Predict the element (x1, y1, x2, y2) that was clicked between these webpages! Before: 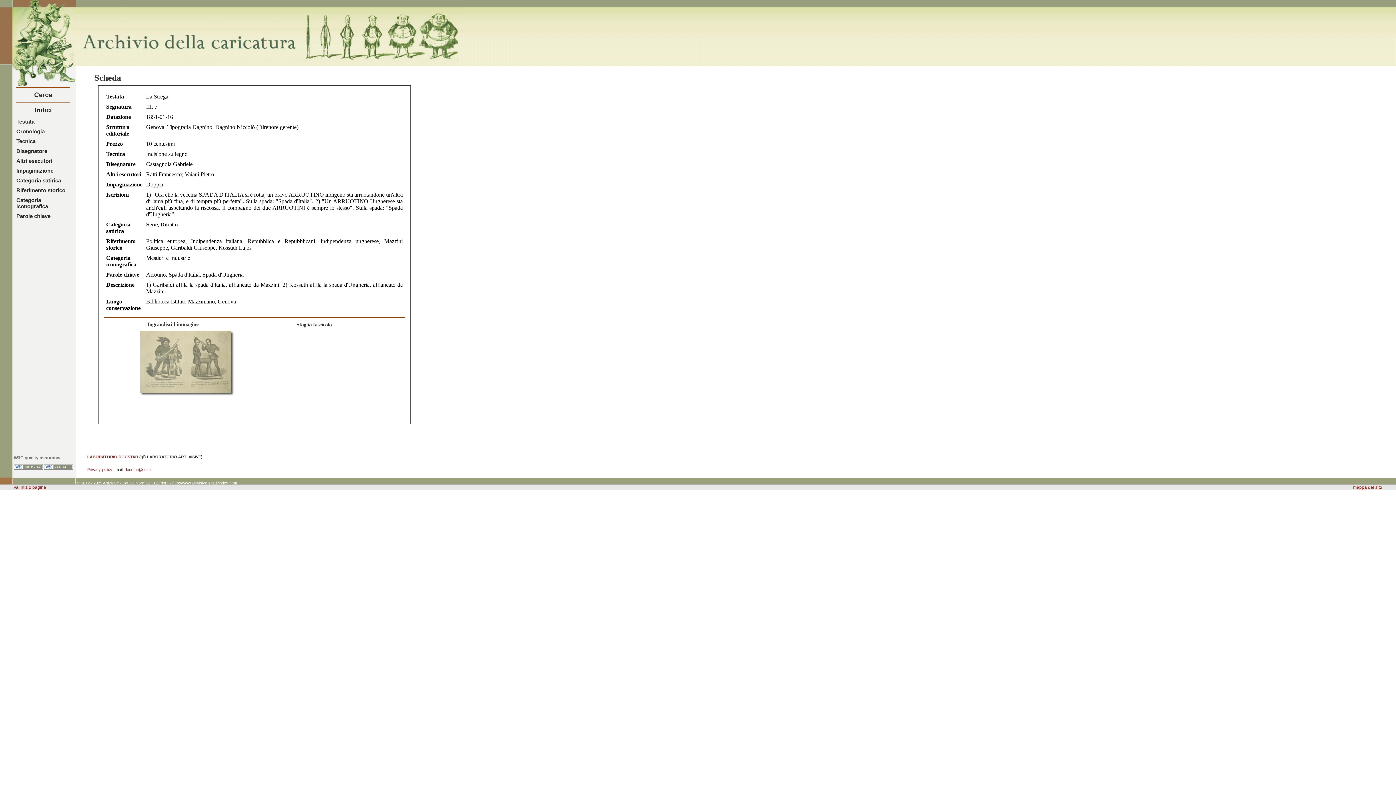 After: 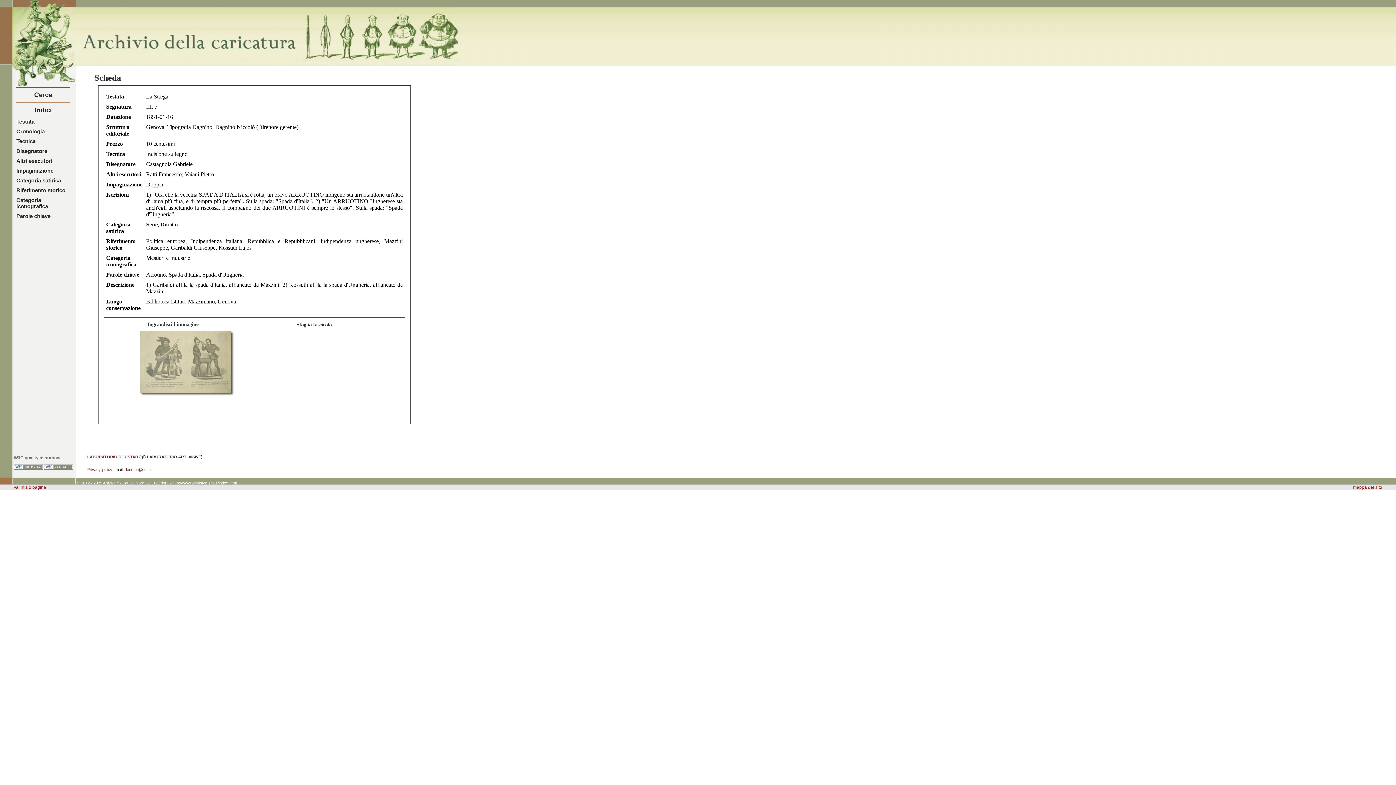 Action: bbox: (1353, 485, 1382, 490) label: mappa del sito